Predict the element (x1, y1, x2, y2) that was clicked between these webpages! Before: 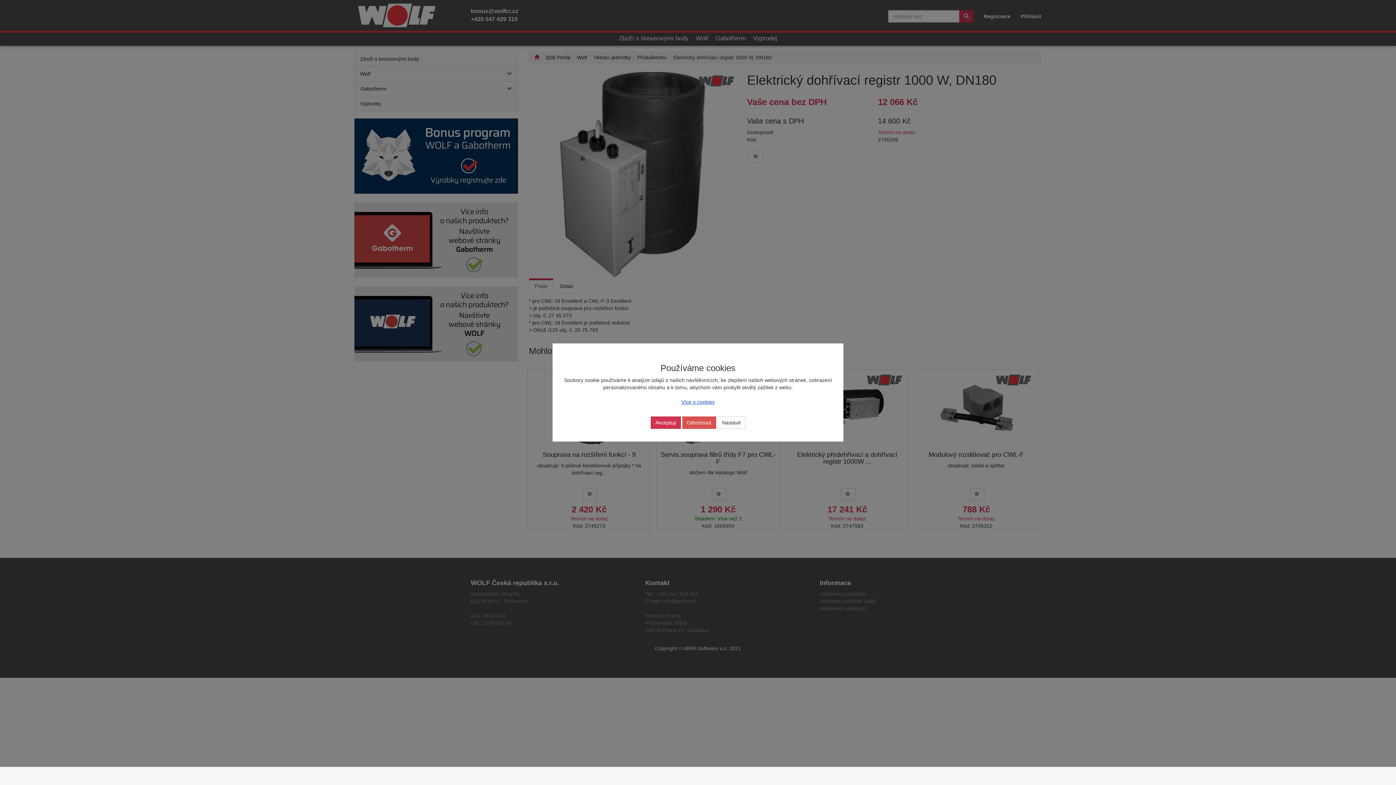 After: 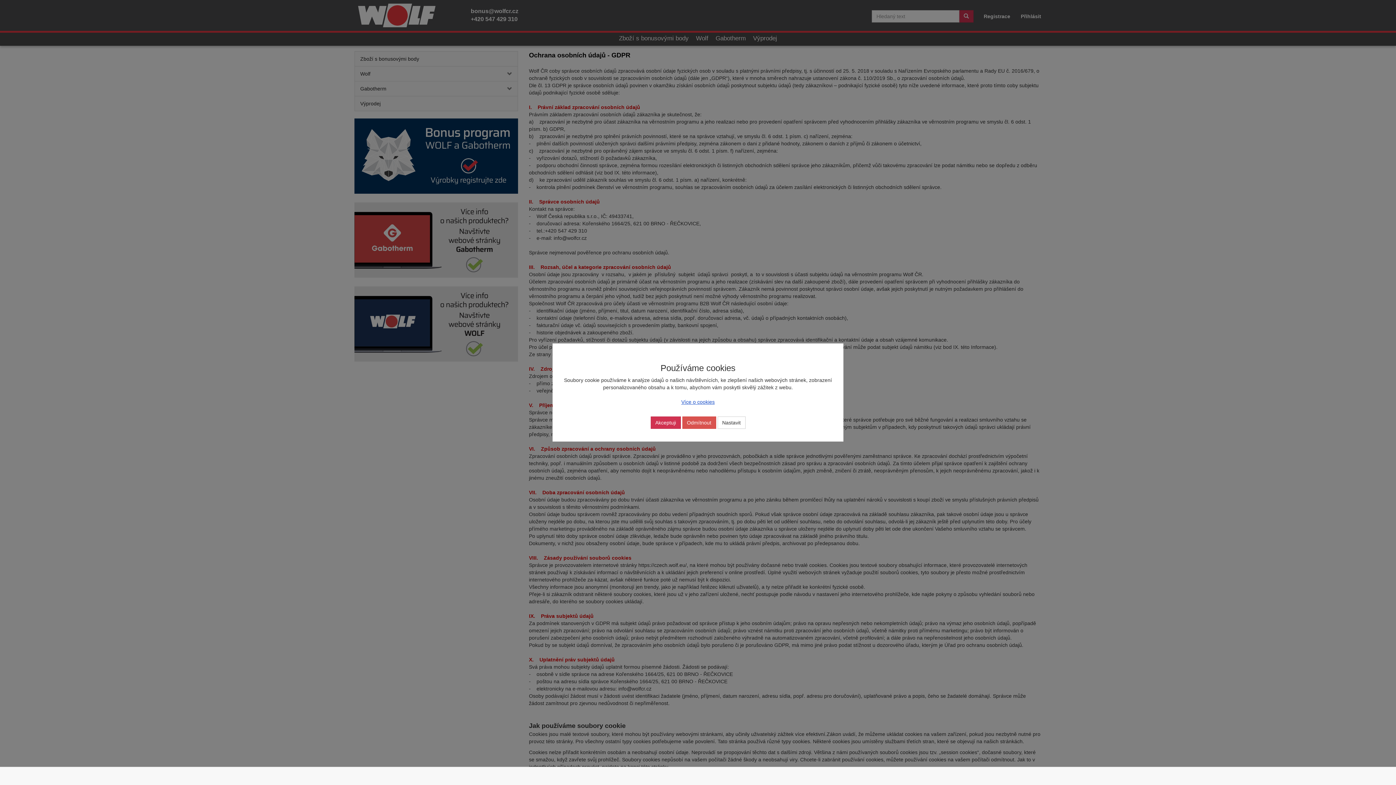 Action: label: Více o cookies bbox: (681, 399, 714, 405)